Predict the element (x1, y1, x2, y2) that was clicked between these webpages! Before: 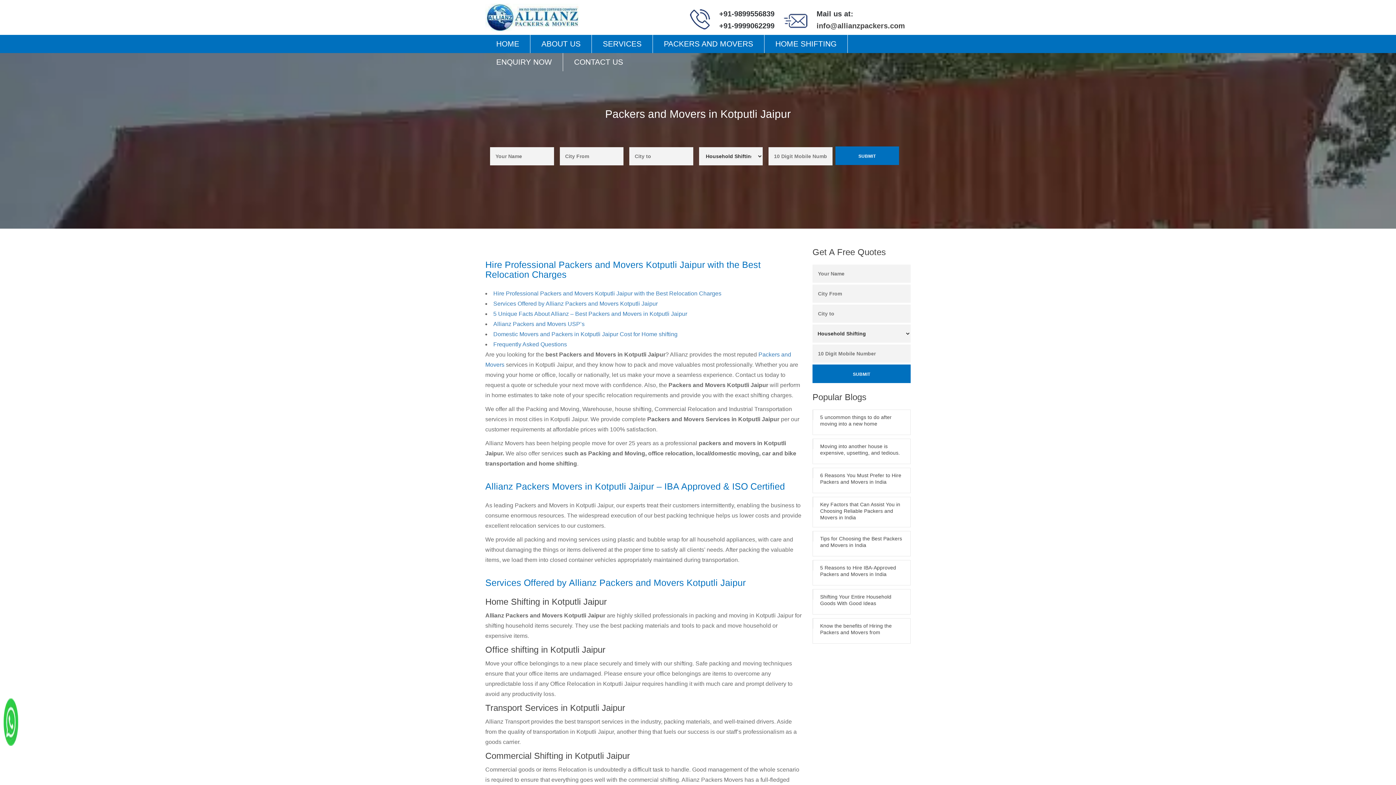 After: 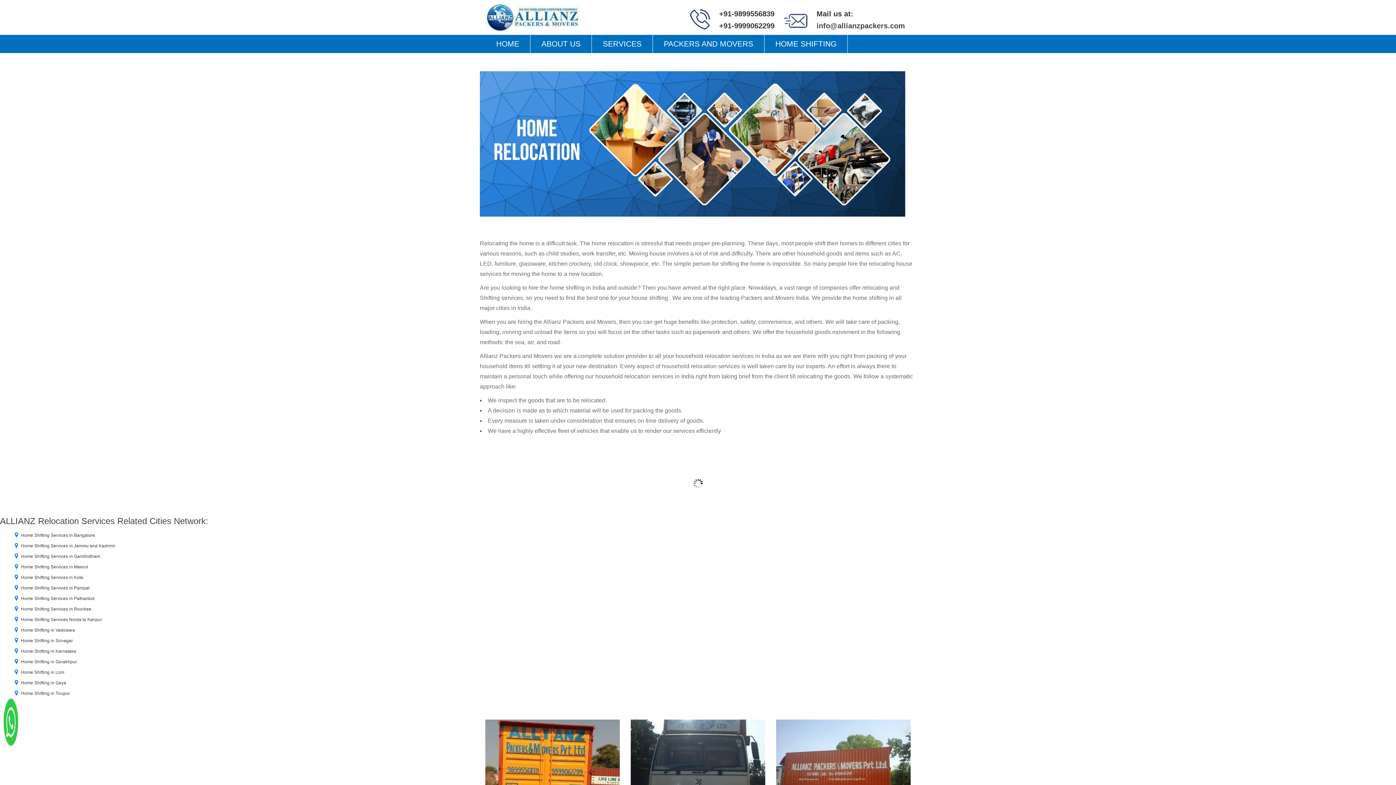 Action: label: HOME SHIFTING bbox: (764, 34, 847, 53)